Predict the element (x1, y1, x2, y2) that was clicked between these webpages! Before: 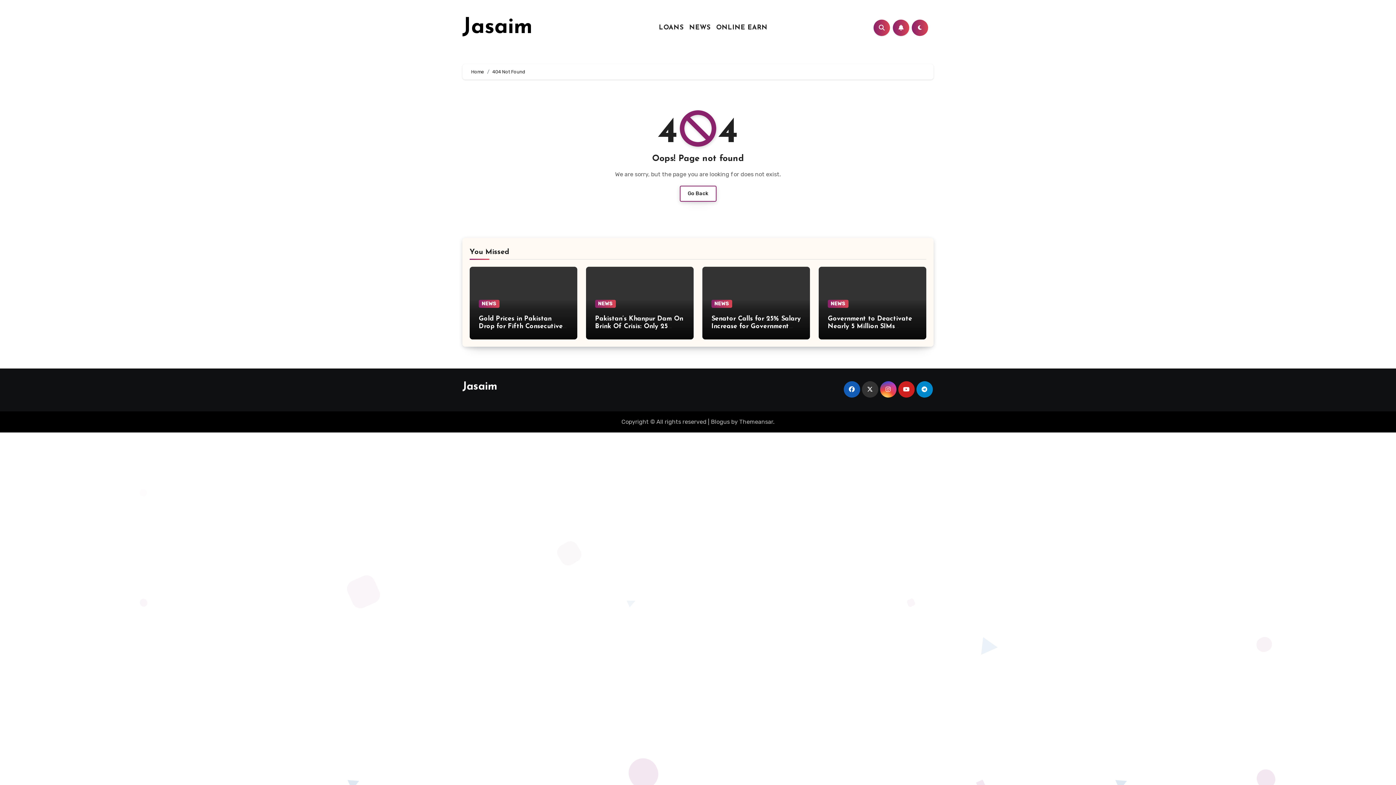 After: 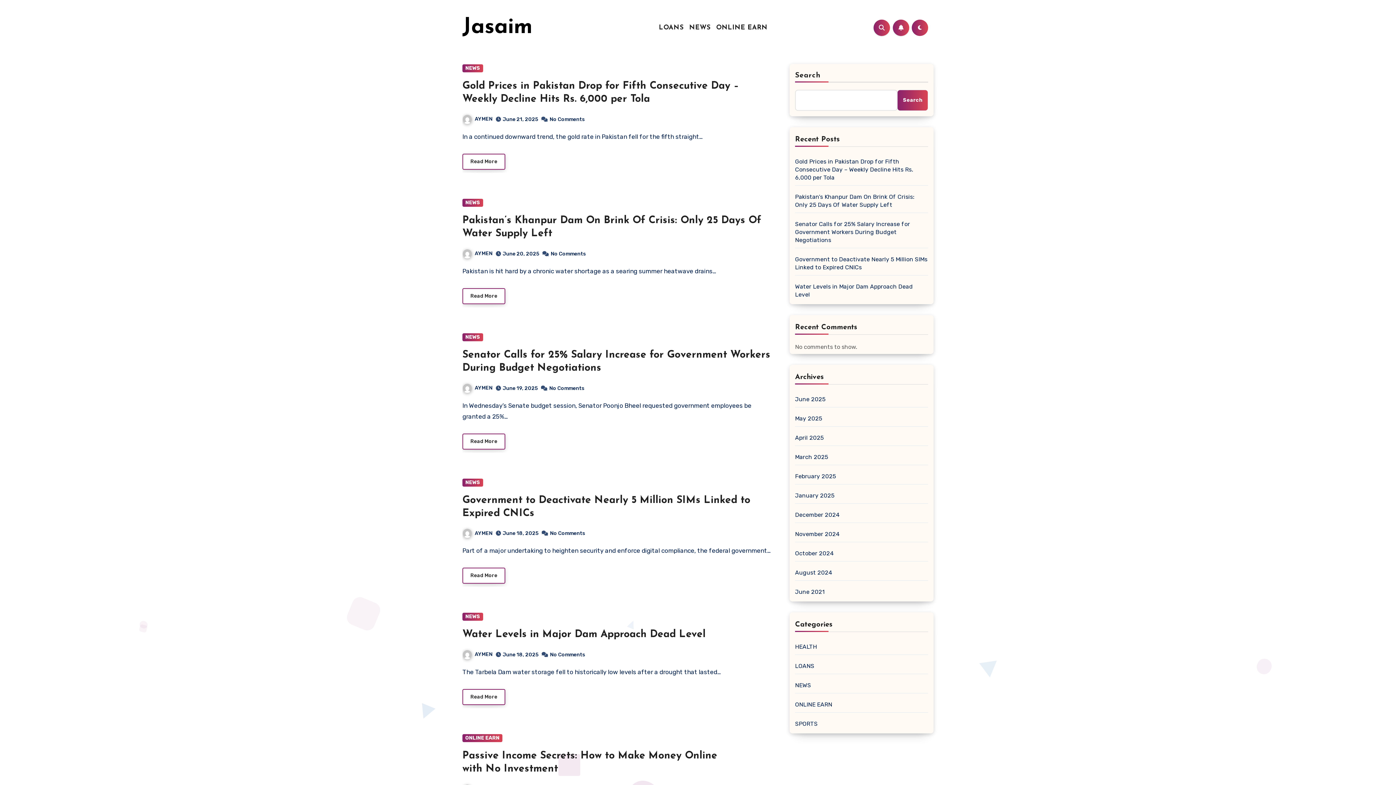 Action: bbox: (462, 16, 532, 38) label: Jasaim